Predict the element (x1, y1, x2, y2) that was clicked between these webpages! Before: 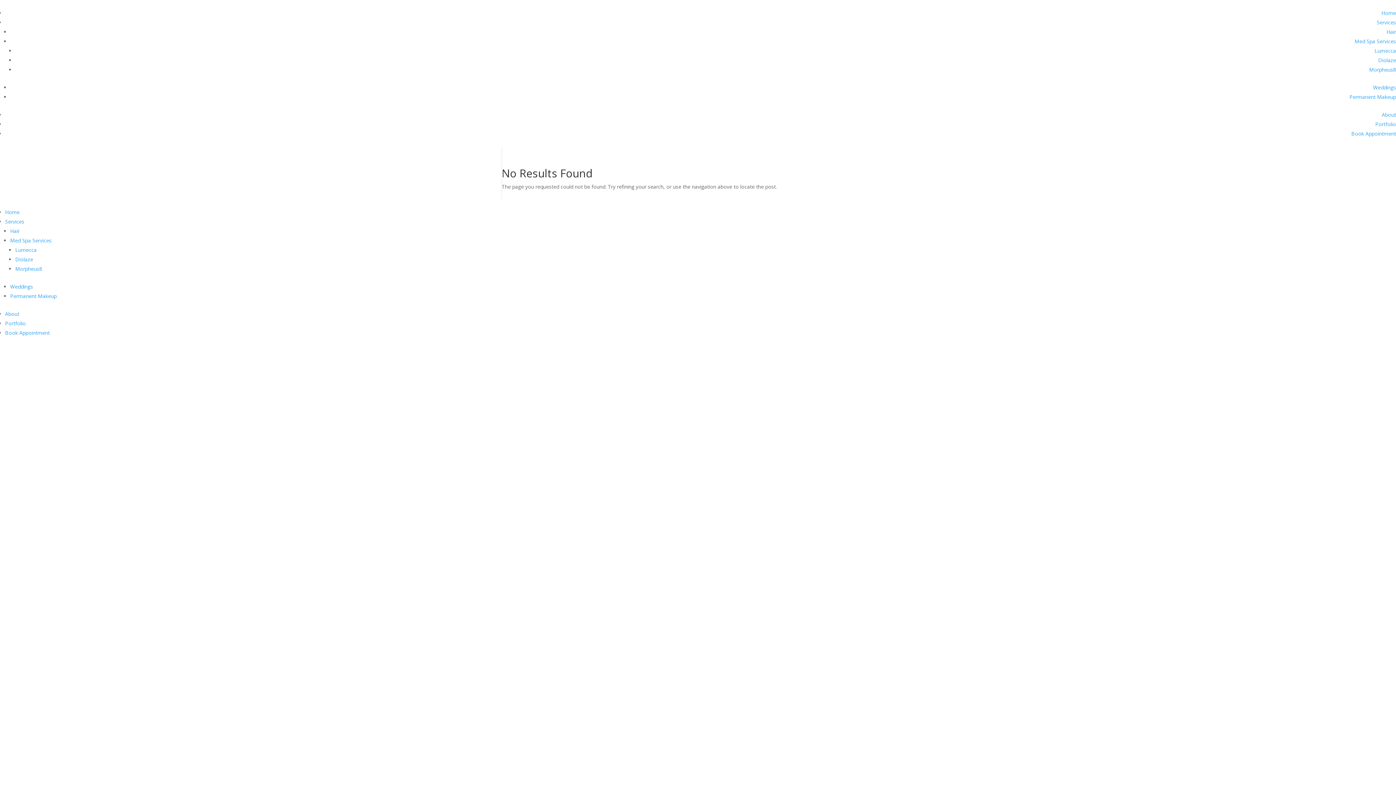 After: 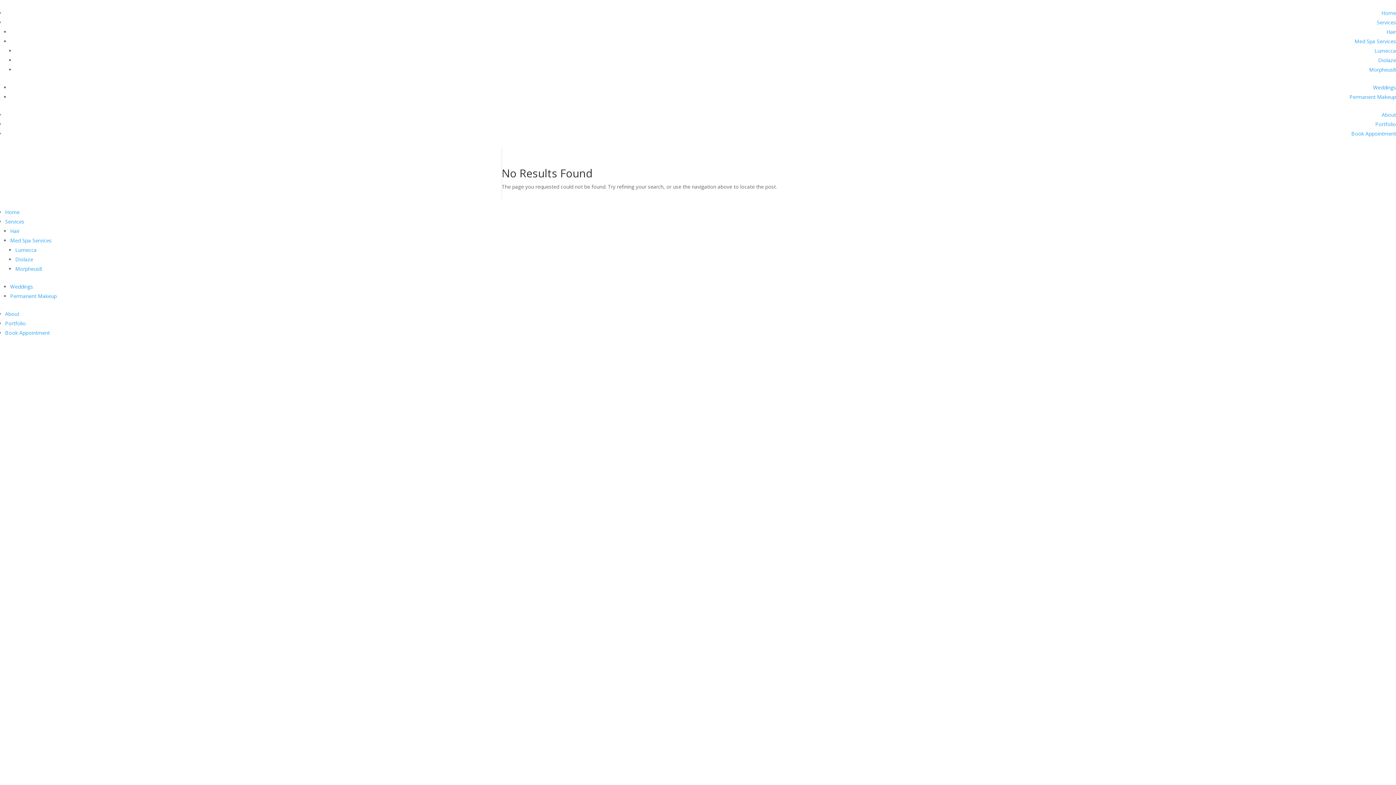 Action: bbox: (1351, 130, 1396, 137) label: Book Appointment